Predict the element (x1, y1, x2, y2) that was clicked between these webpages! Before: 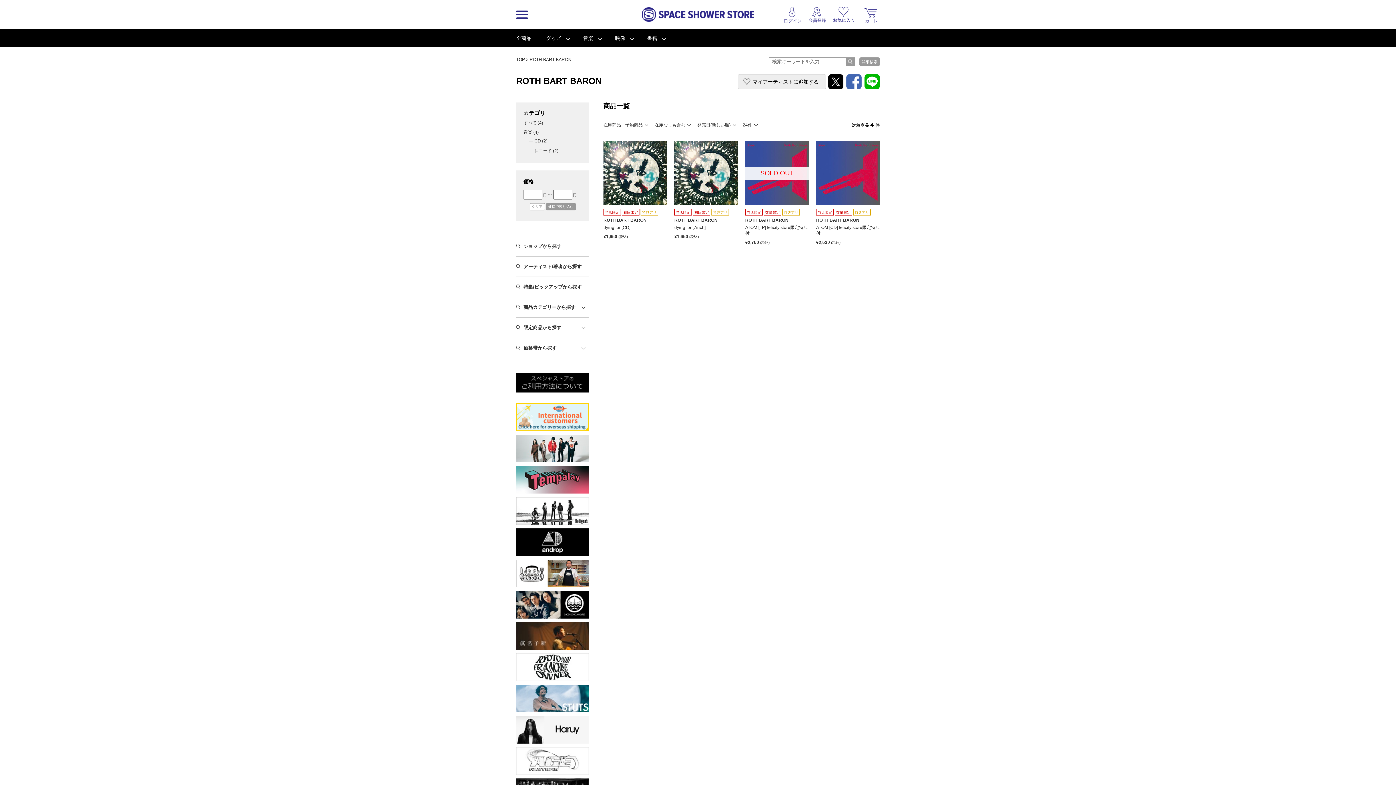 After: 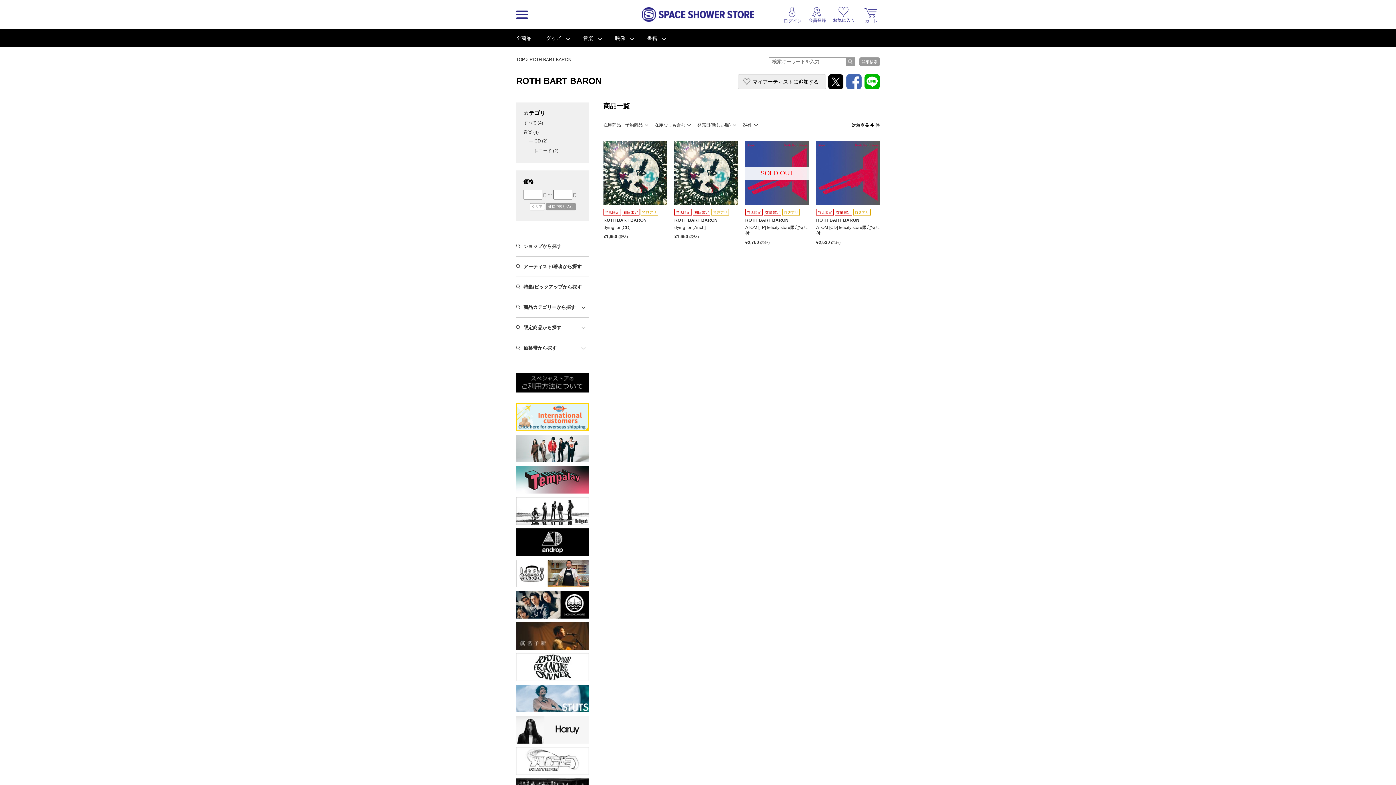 Action: bbox: (742, 122, 757, 127) label: 24件